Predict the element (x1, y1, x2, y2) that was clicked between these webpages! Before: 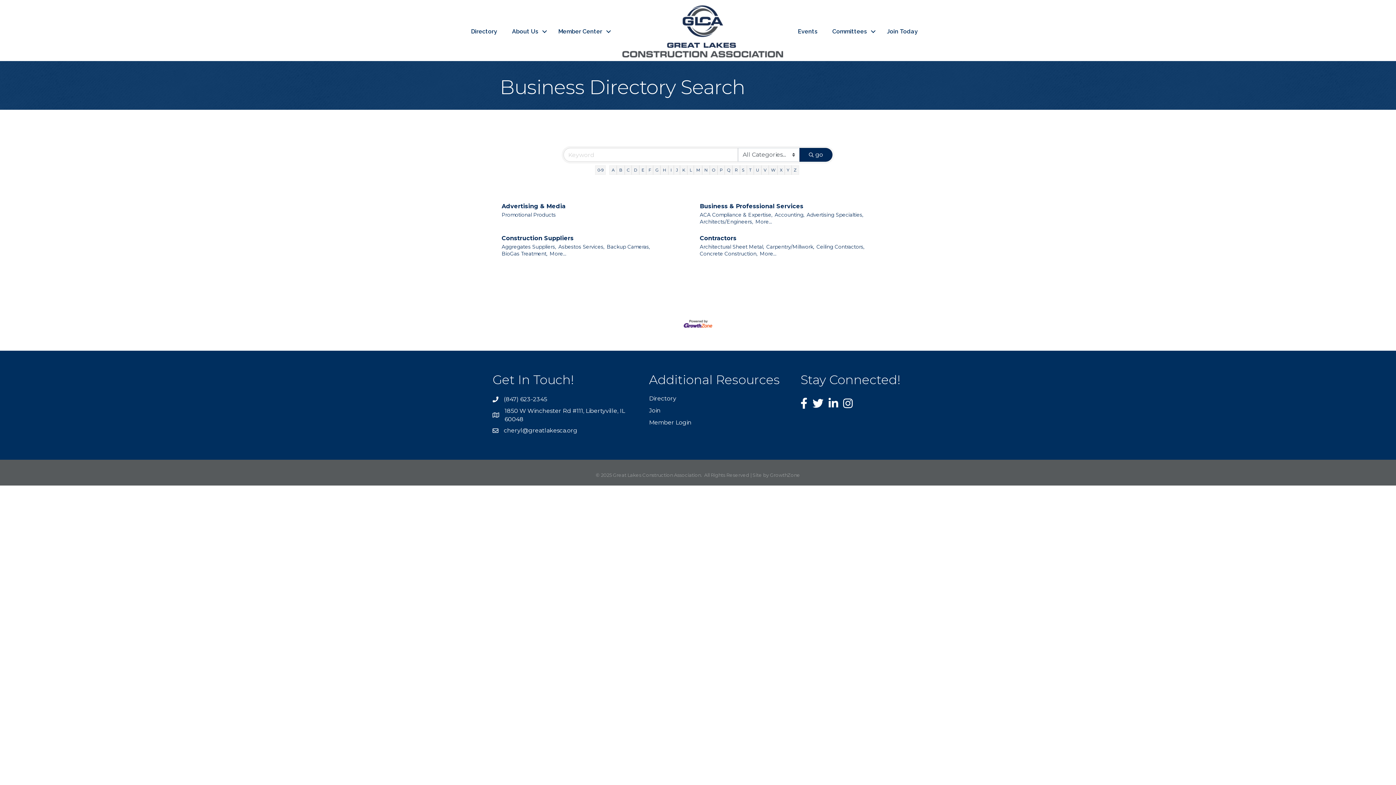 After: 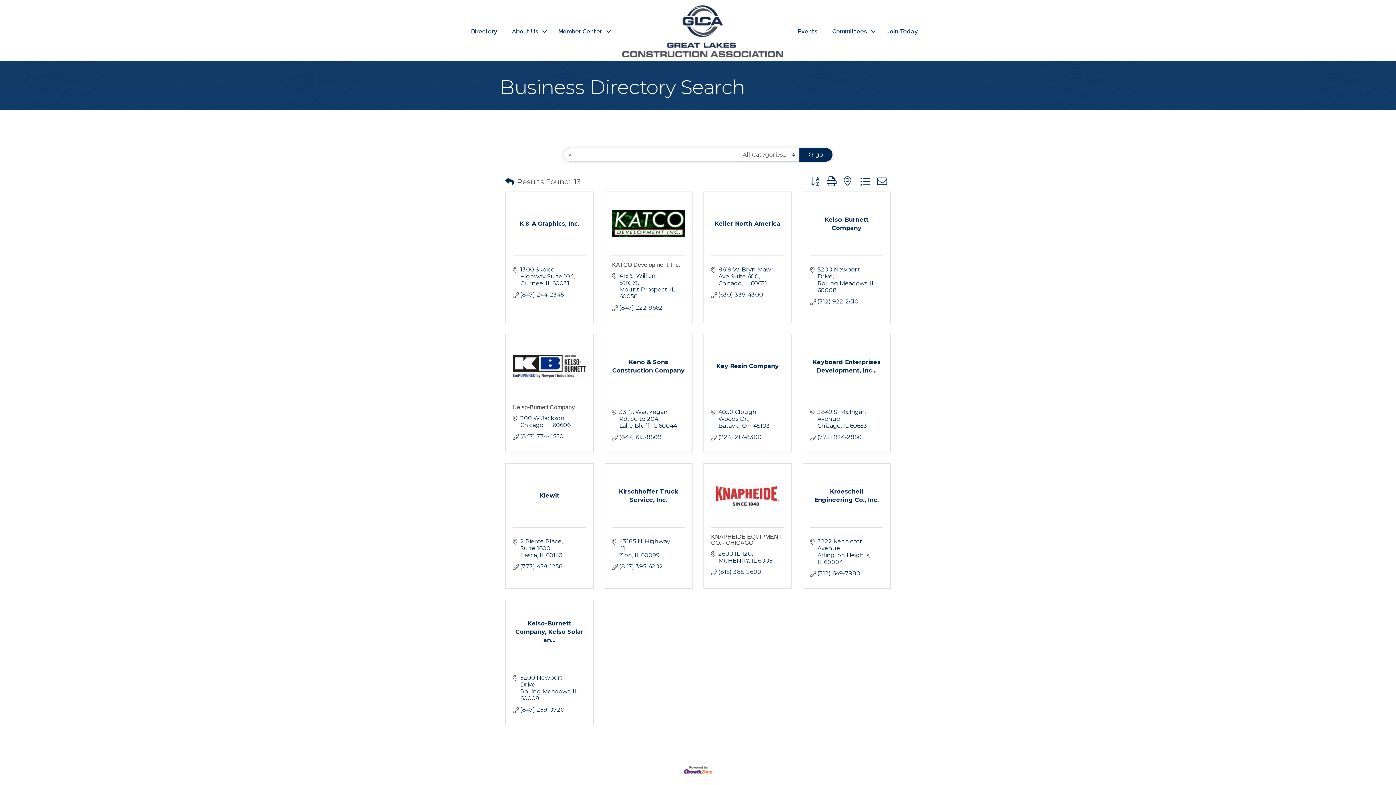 Action: label: K bbox: (680, 165, 687, 174)